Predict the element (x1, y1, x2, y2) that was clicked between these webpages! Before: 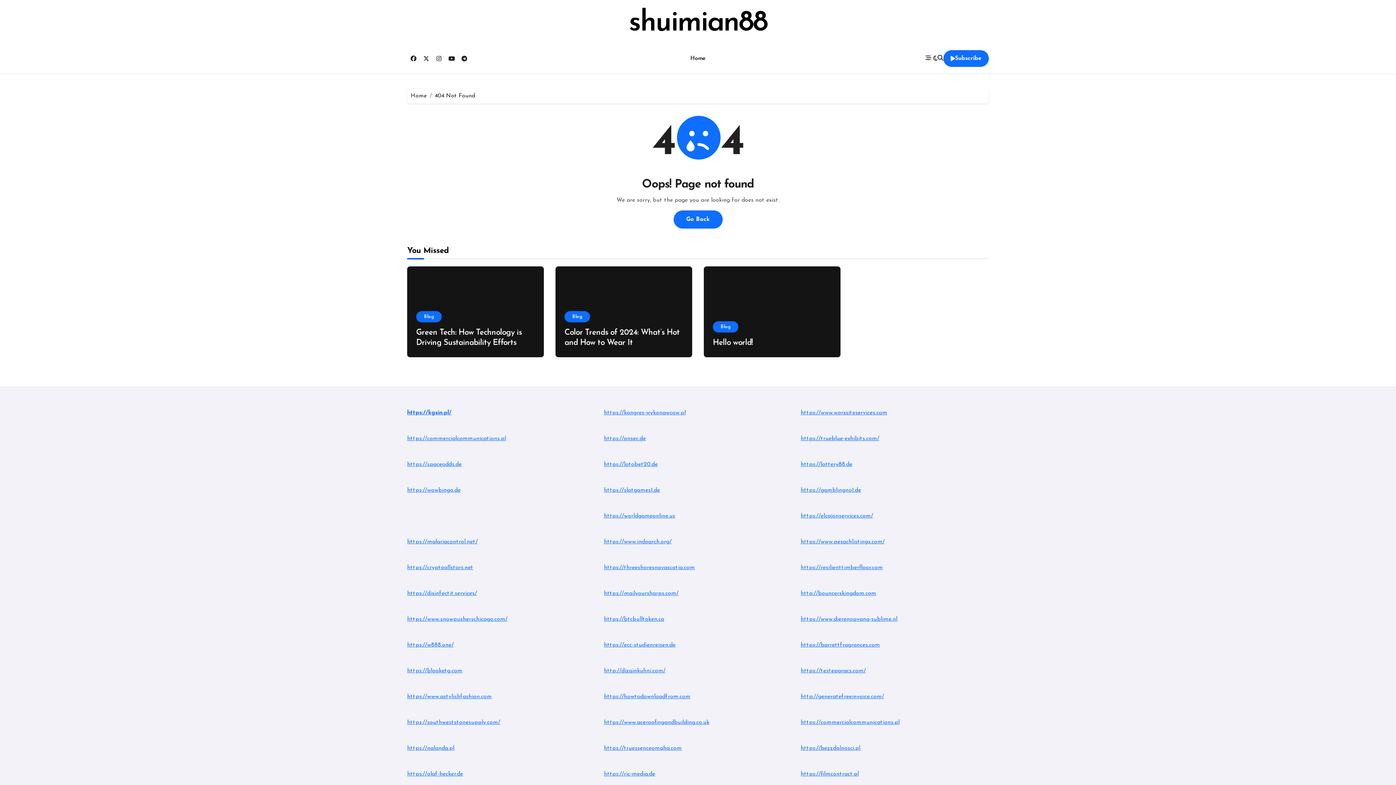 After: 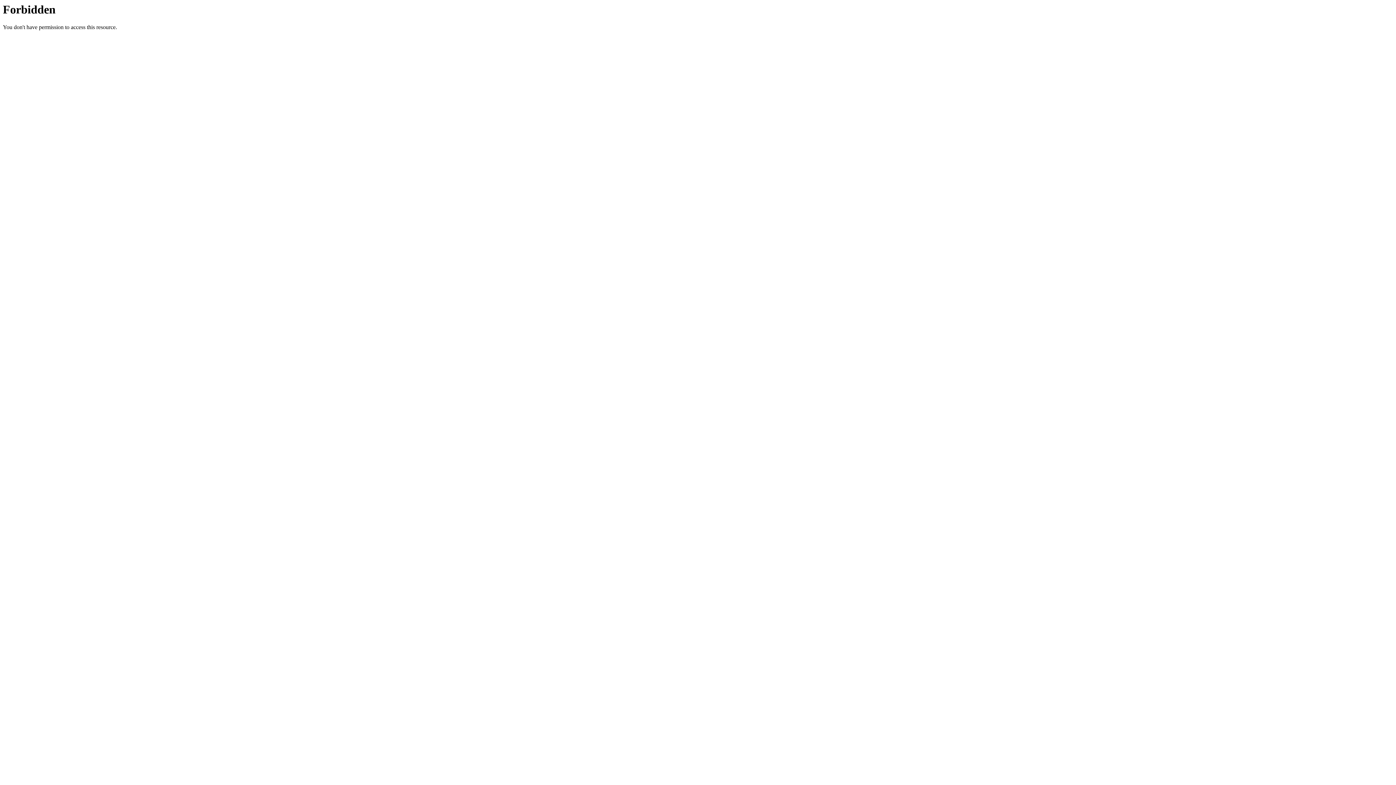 Action: bbox: (407, 771, 463, 777) label: https://olaf-hecker.de